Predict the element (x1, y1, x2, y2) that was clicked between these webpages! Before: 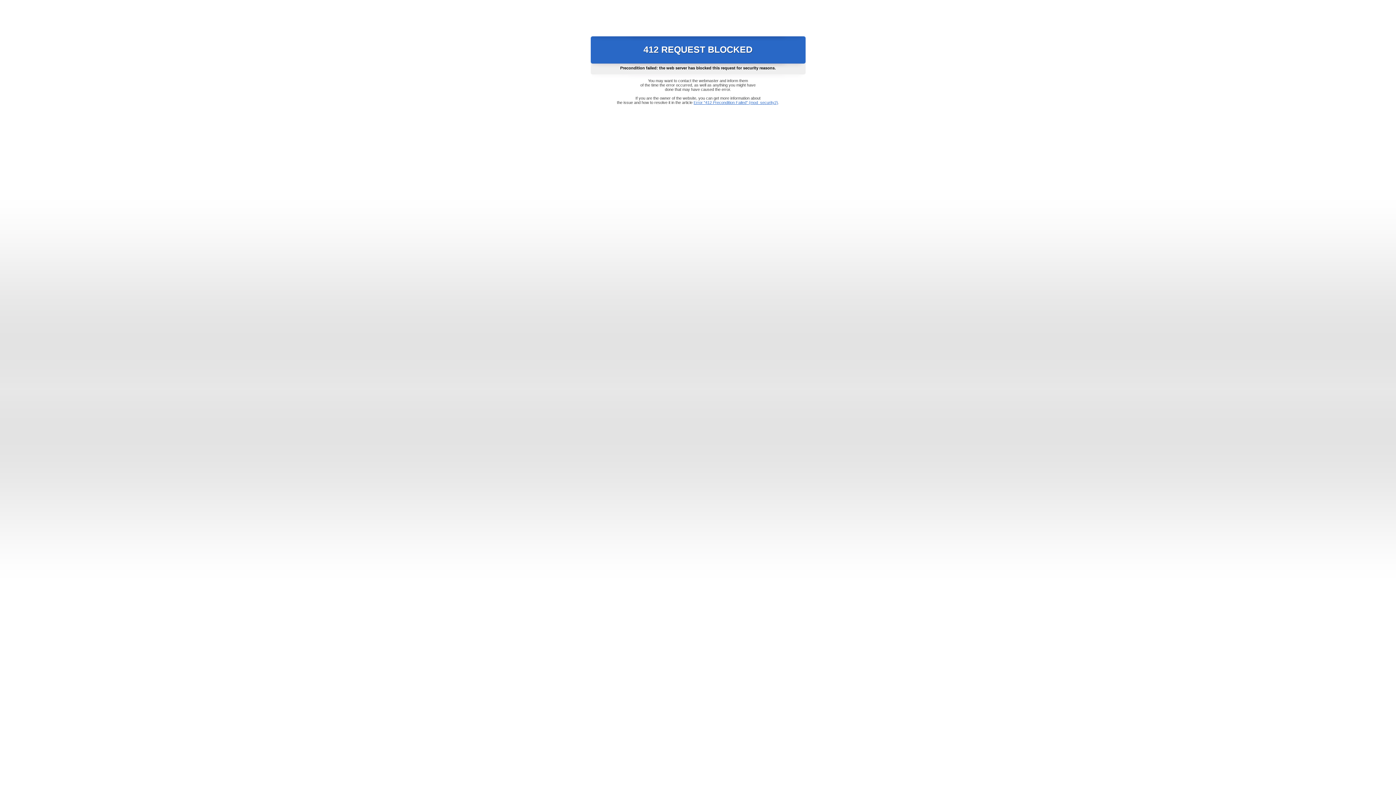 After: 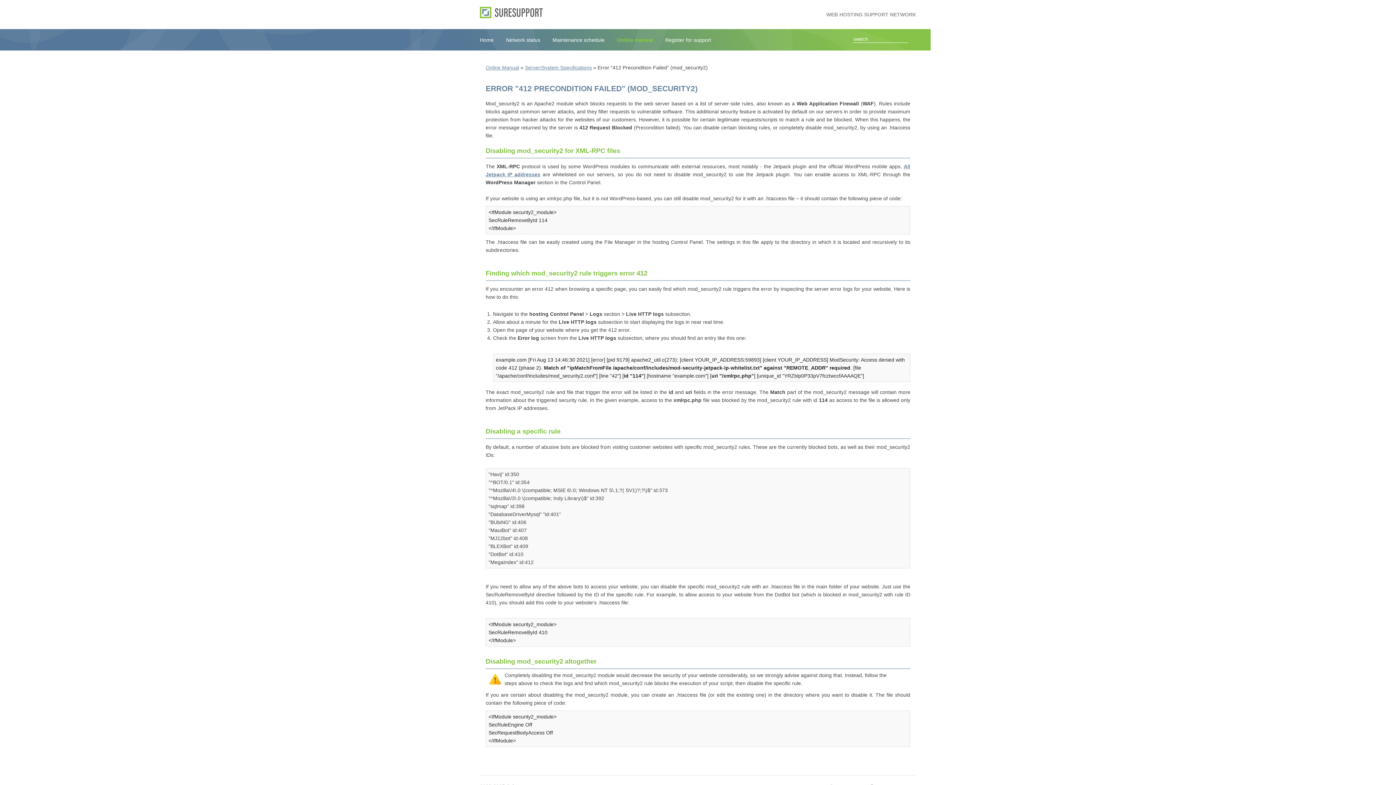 Action: bbox: (693, 100, 778, 104) label: Error "412 Precondition Failed" (mod_security2)